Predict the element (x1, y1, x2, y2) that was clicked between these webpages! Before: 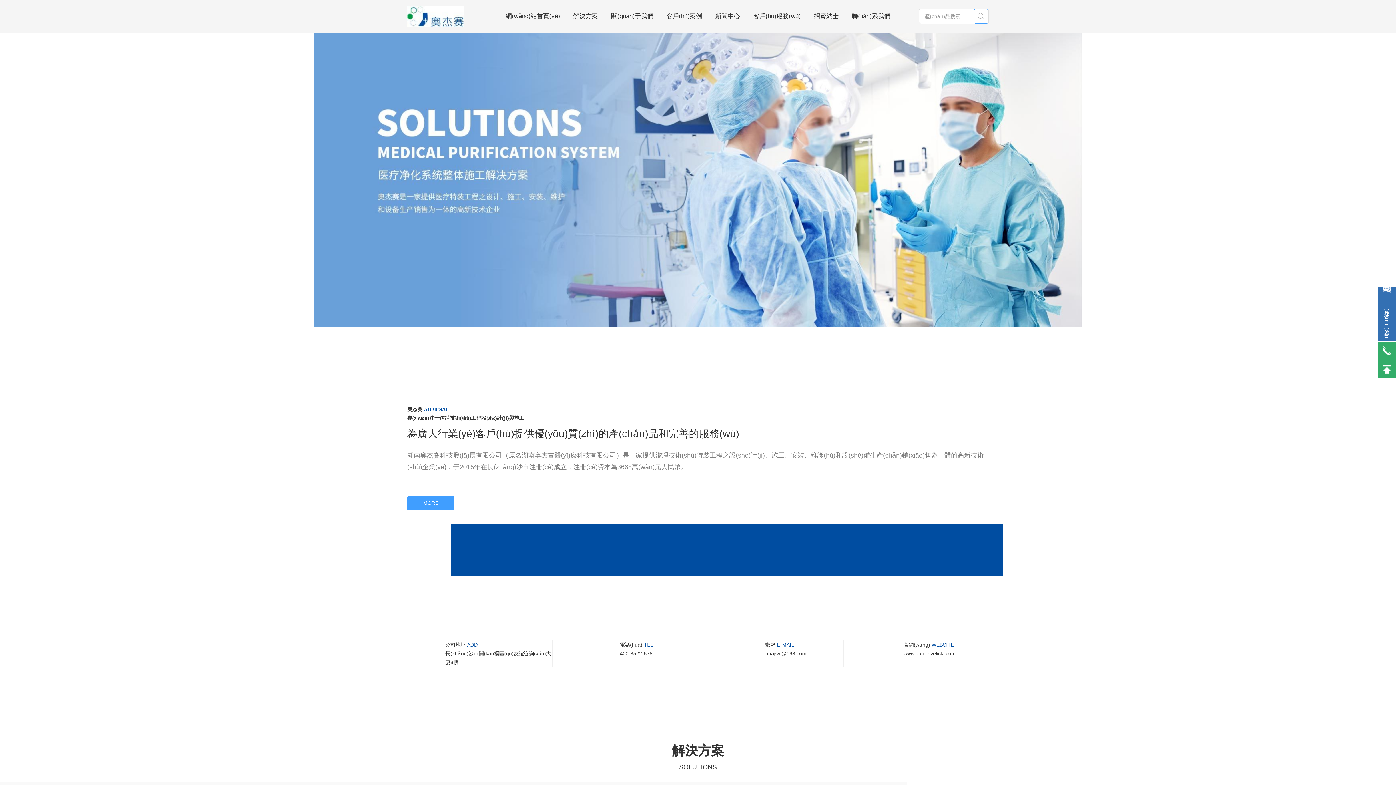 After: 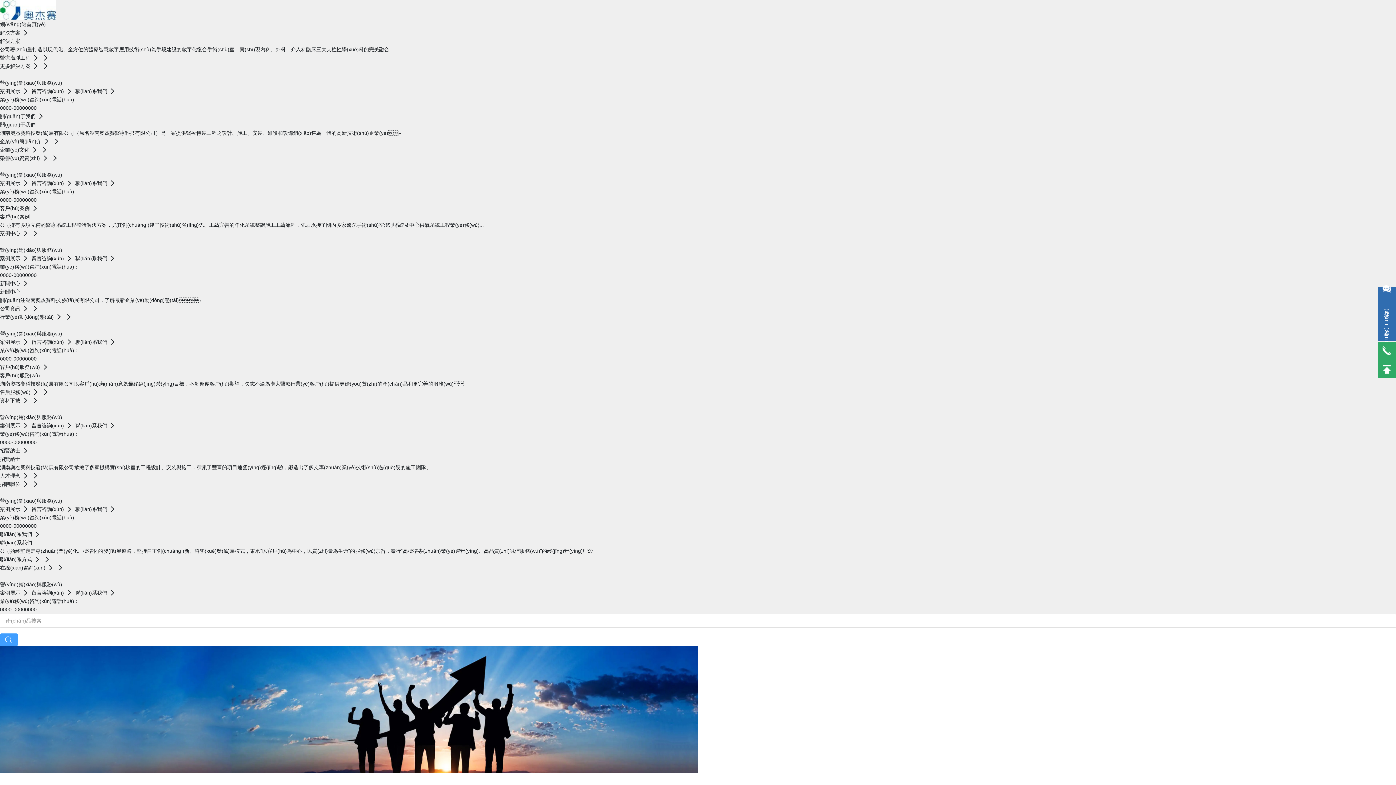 Action: label: 招賢納士 bbox: (814, 0, 838, 32)